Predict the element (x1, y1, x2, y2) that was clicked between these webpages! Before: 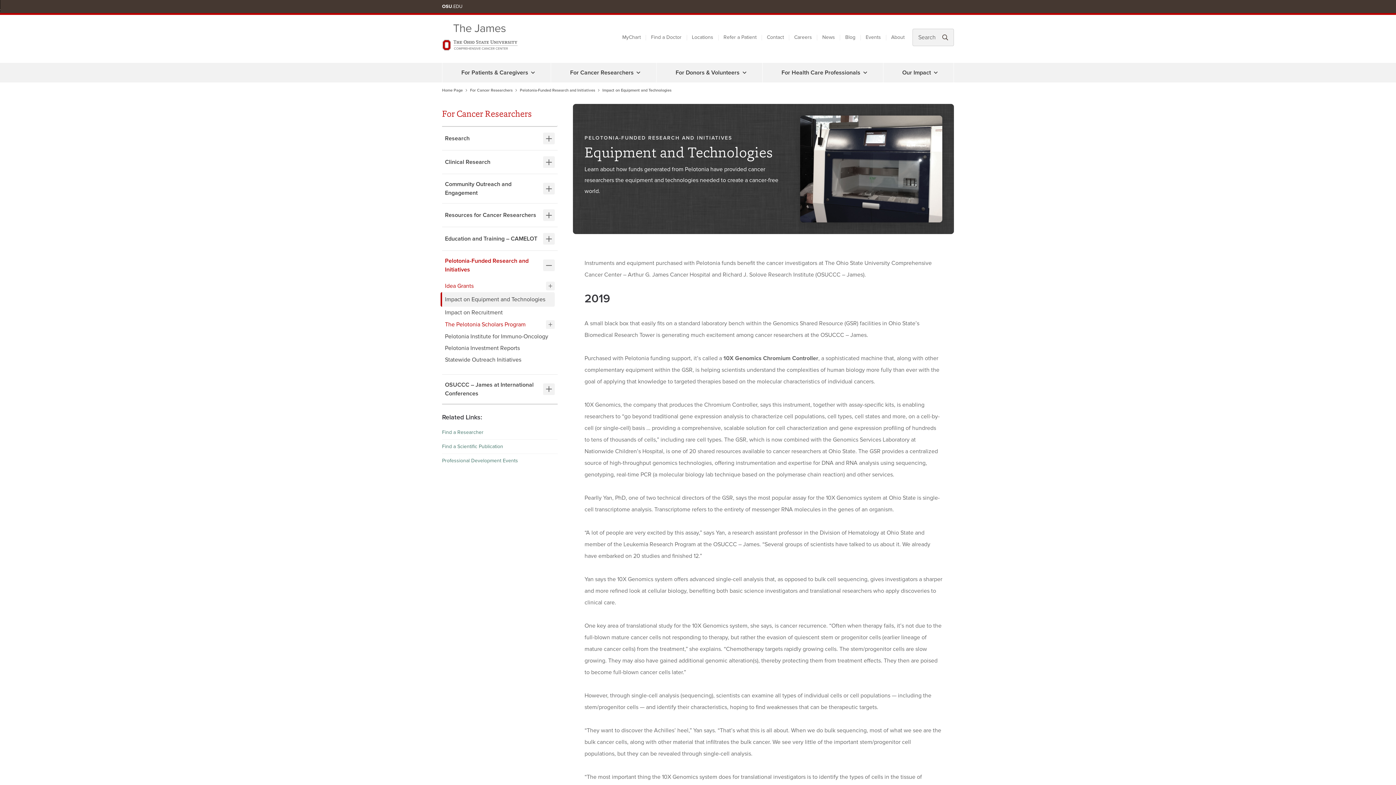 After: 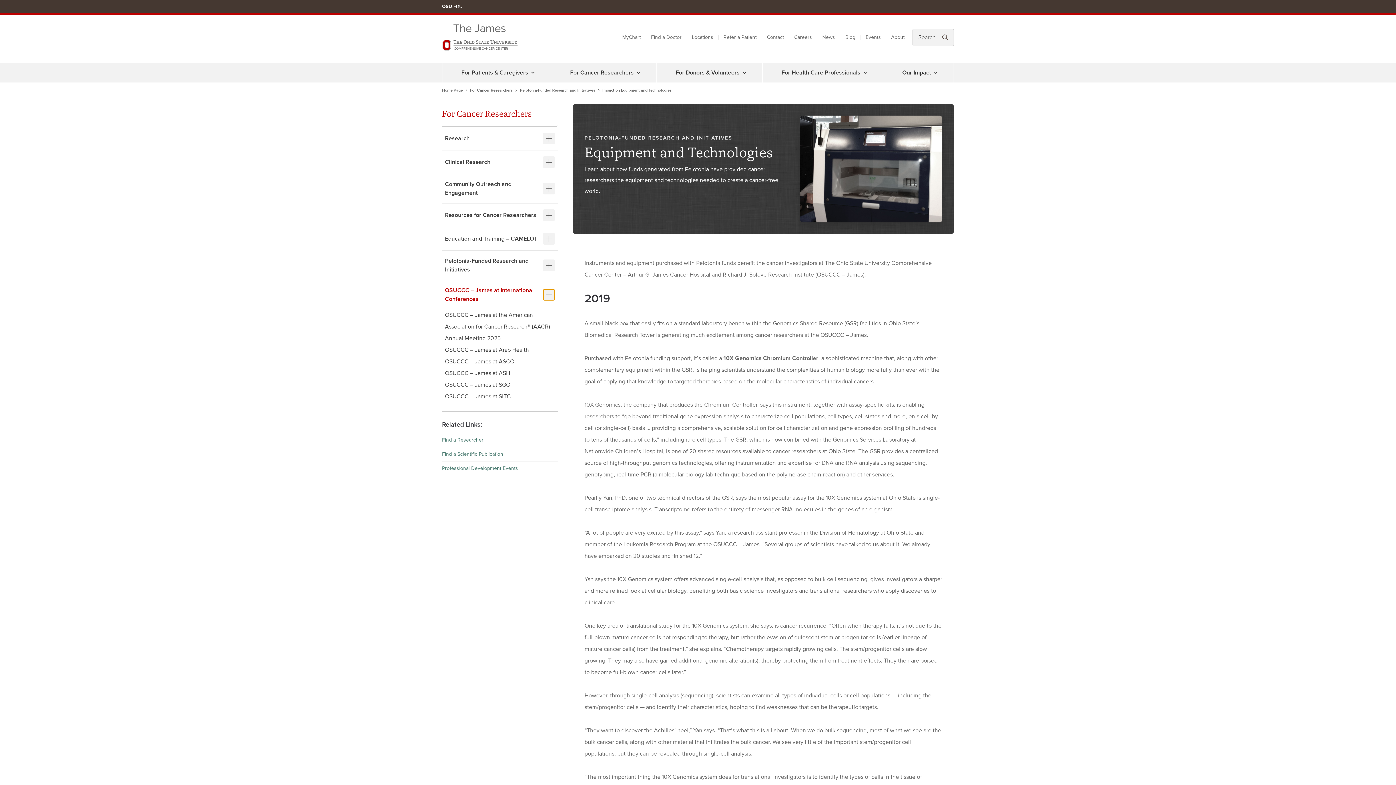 Action: bbox: (543, 383, 554, 395)